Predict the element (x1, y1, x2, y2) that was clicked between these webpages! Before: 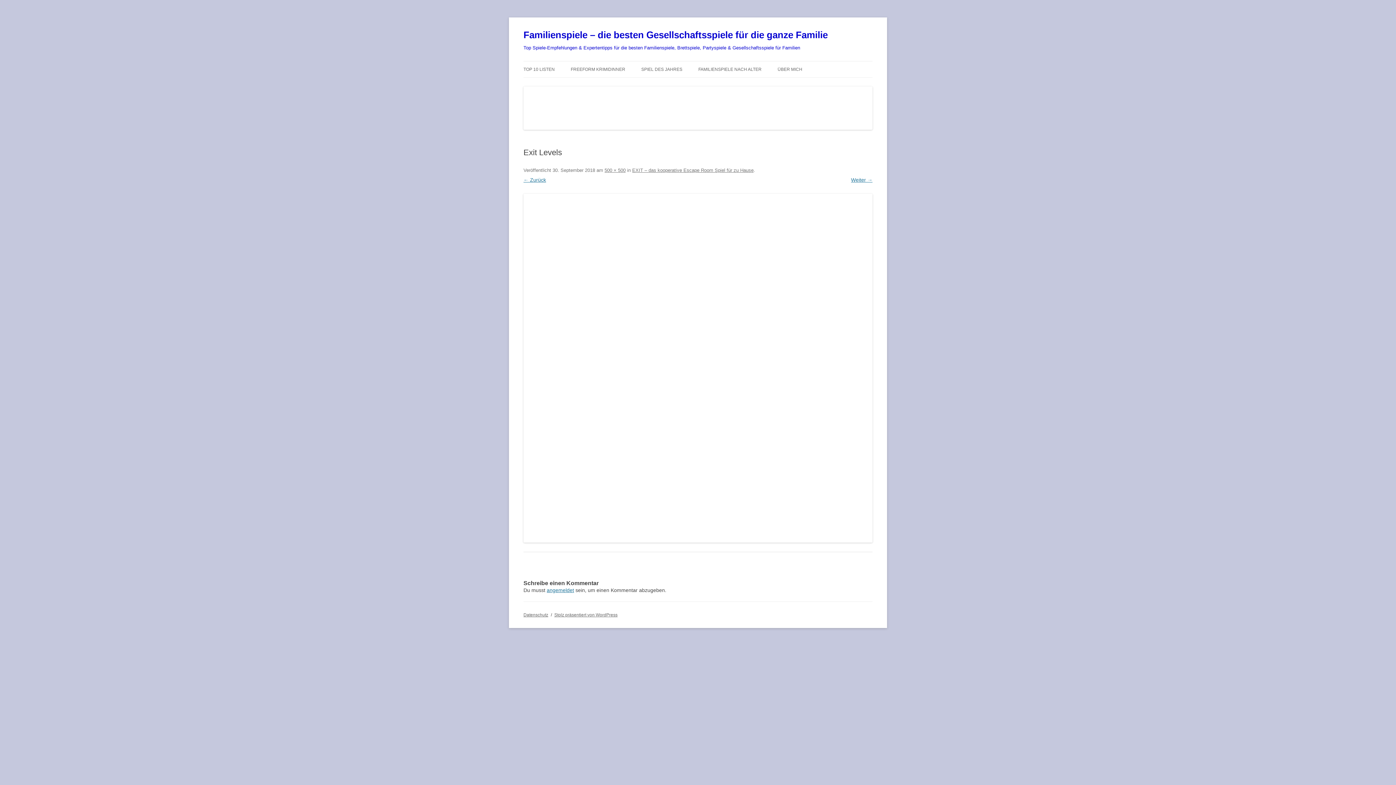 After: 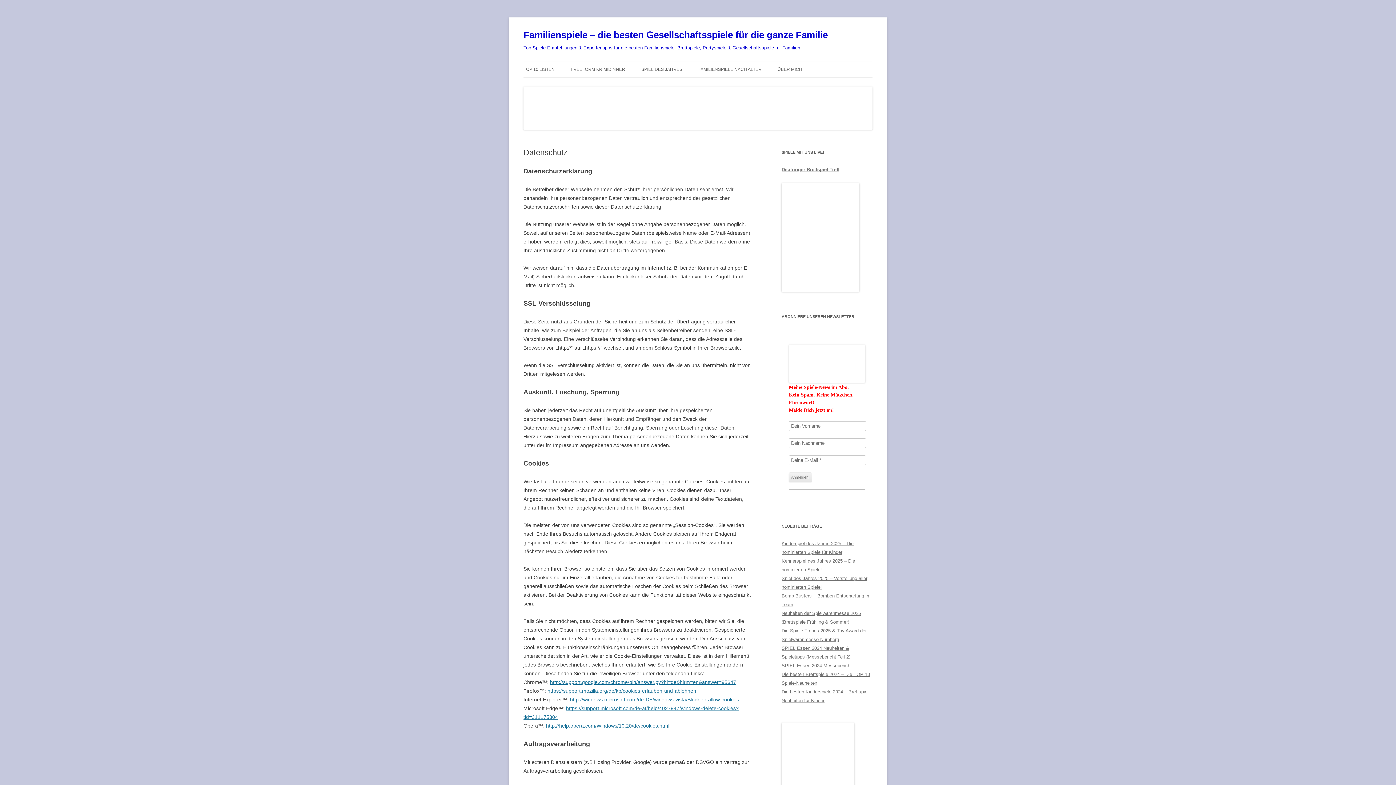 Action: bbox: (523, 612, 548, 617) label: Datenschutz